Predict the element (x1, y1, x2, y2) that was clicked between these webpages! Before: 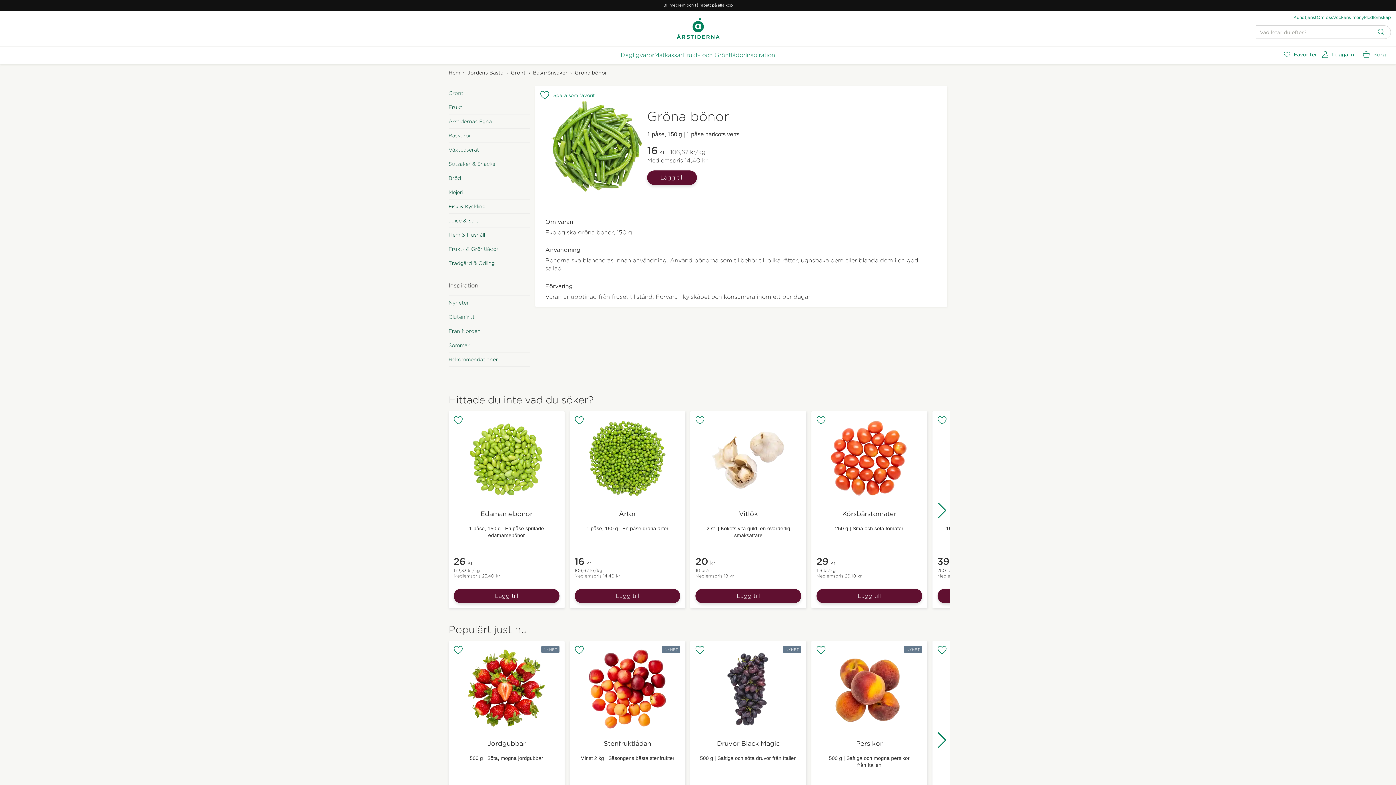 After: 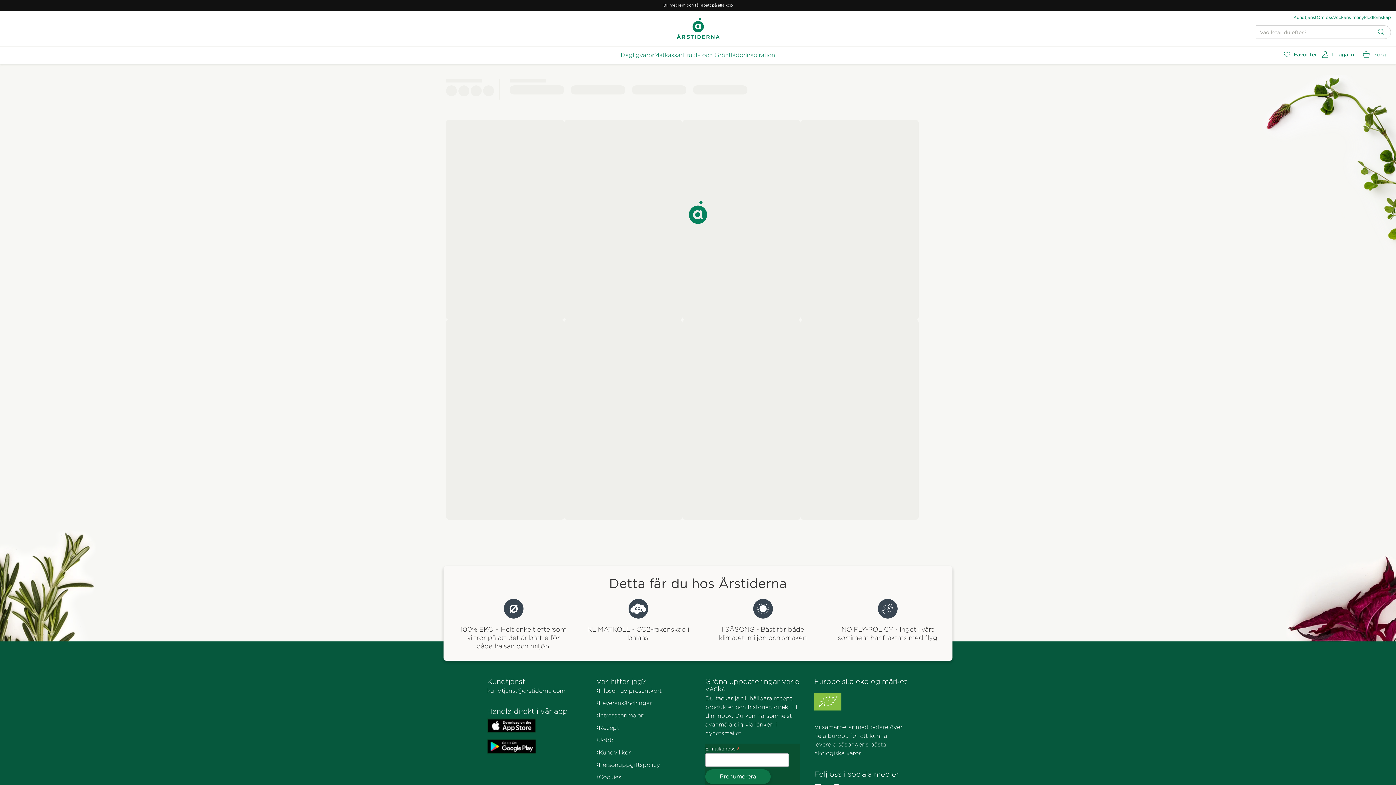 Action: bbox: (654, 50, 682, 60) label: Matkassar